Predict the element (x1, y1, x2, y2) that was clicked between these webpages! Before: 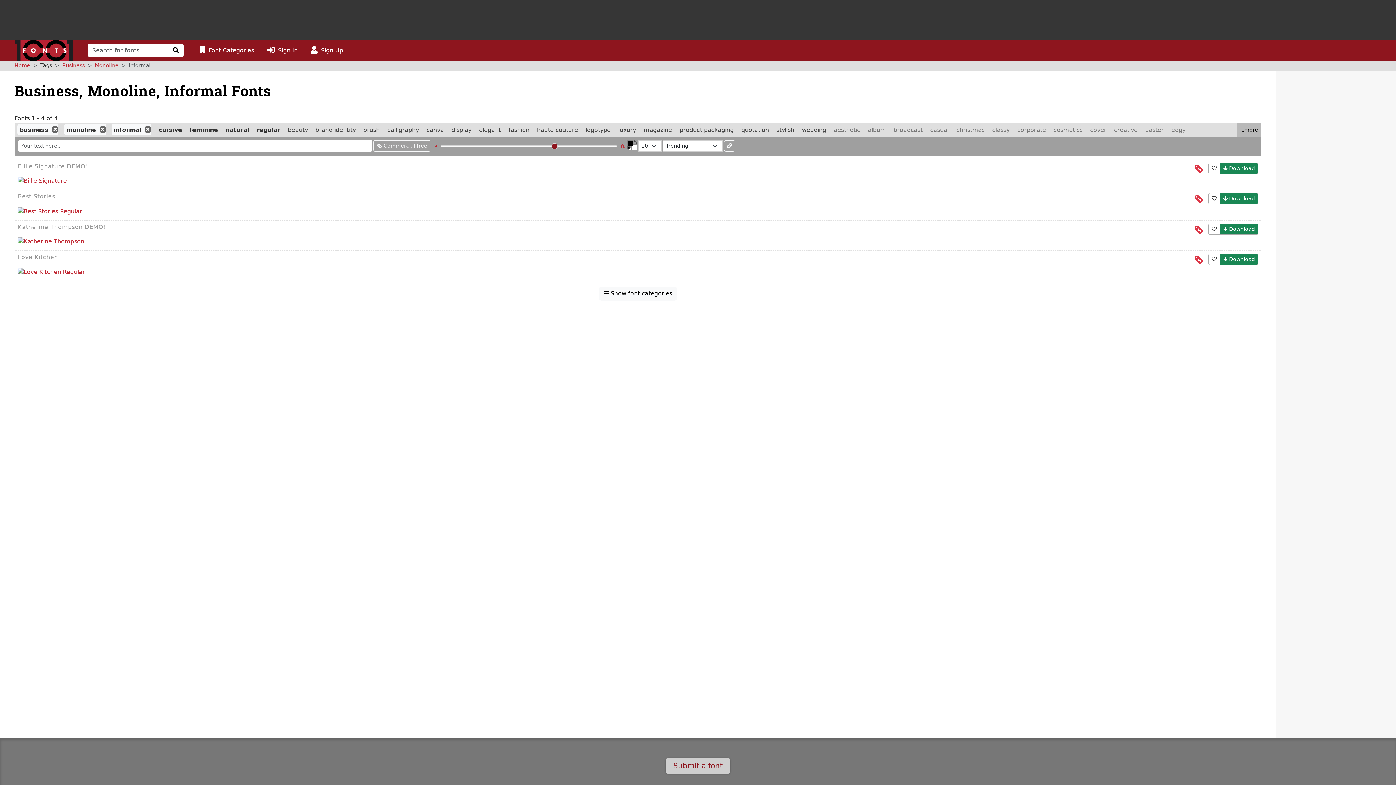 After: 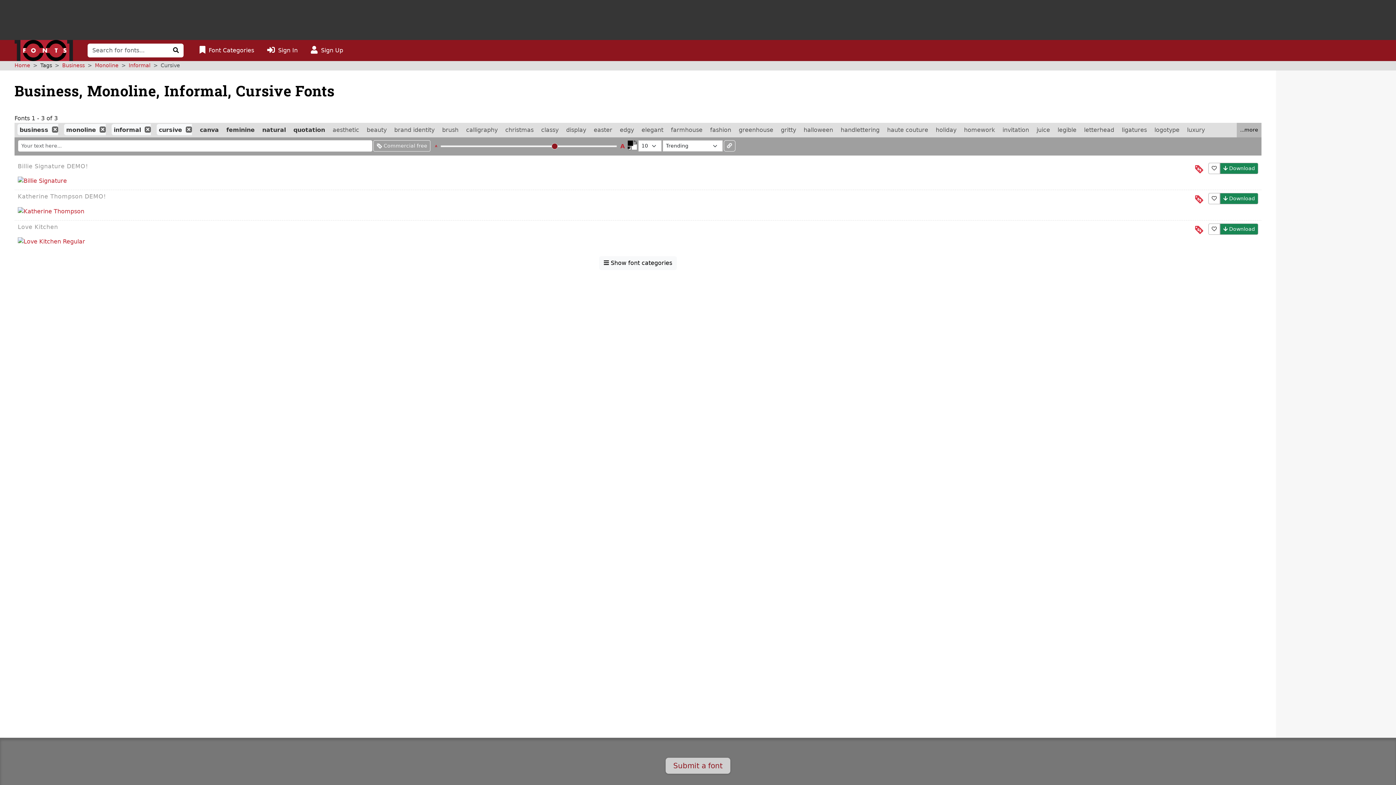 Action: bbox: (156, 124, 184, 135) label: cursive